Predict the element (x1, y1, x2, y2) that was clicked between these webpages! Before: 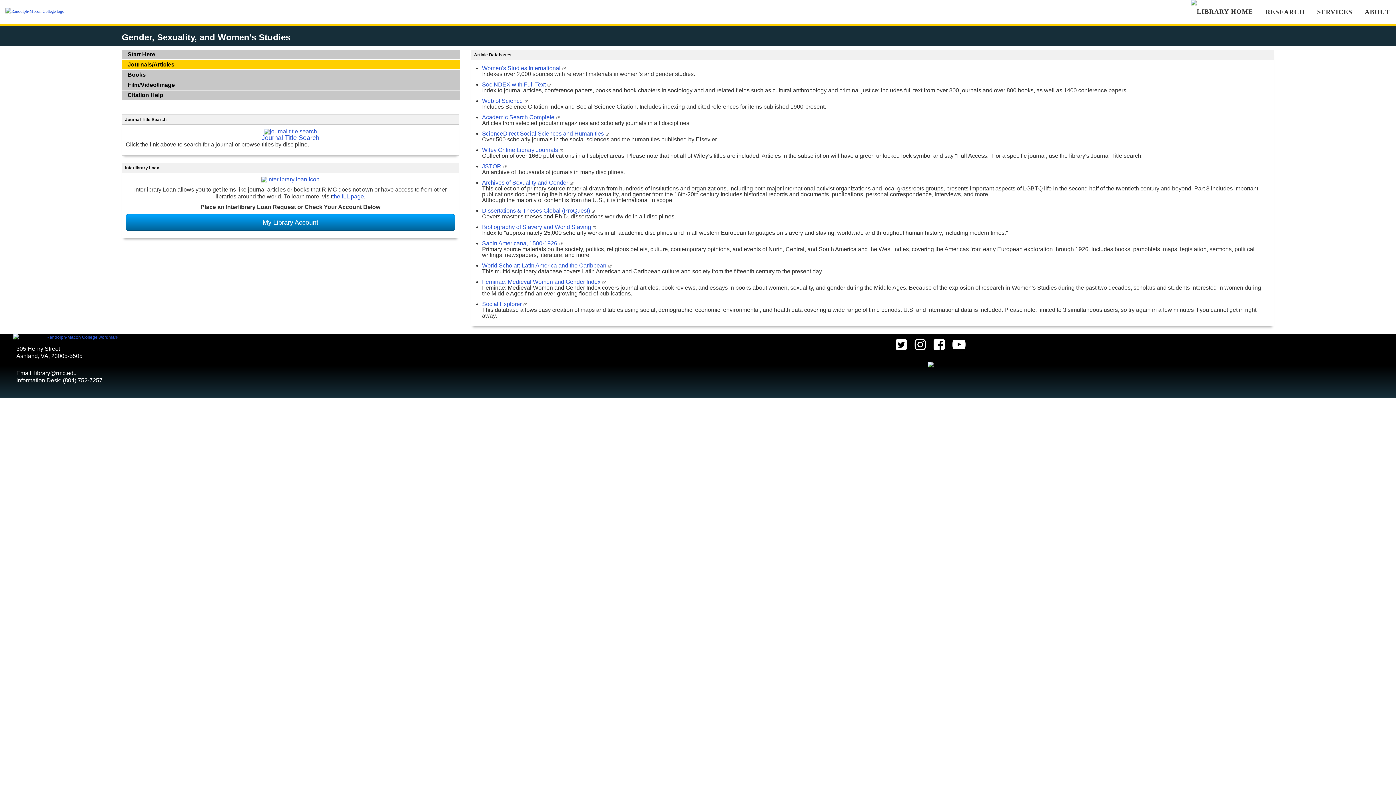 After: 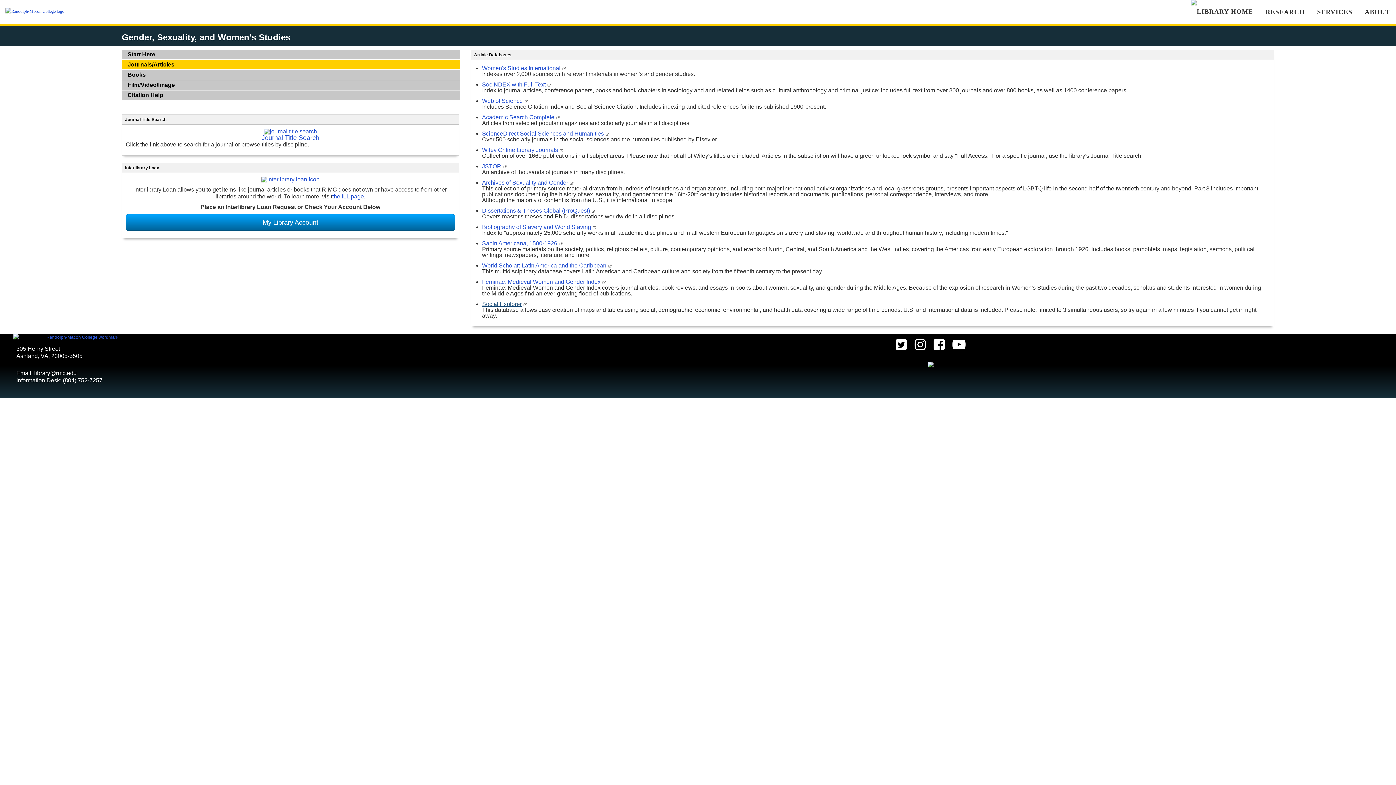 Action: bbox: (482, 301, 521, 307) label: Social Explorer